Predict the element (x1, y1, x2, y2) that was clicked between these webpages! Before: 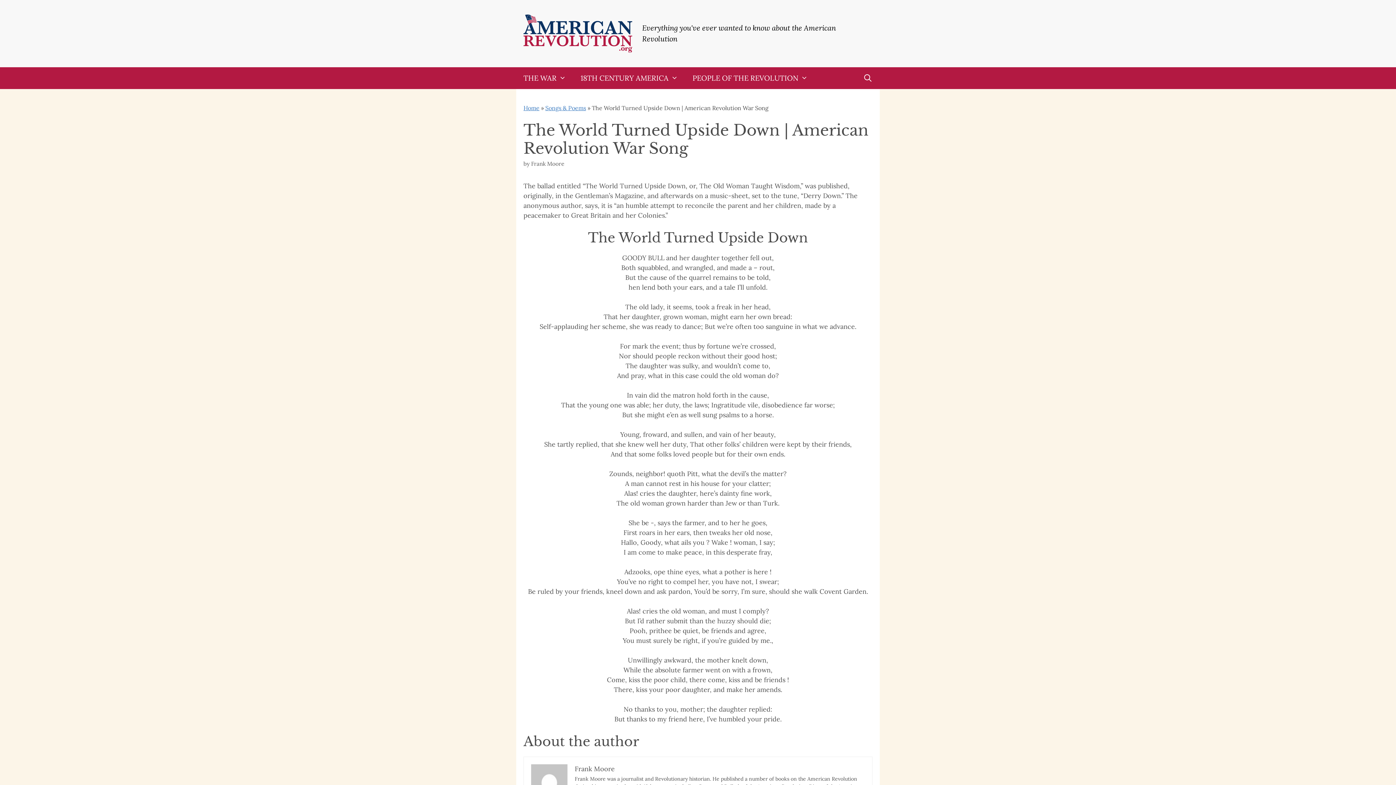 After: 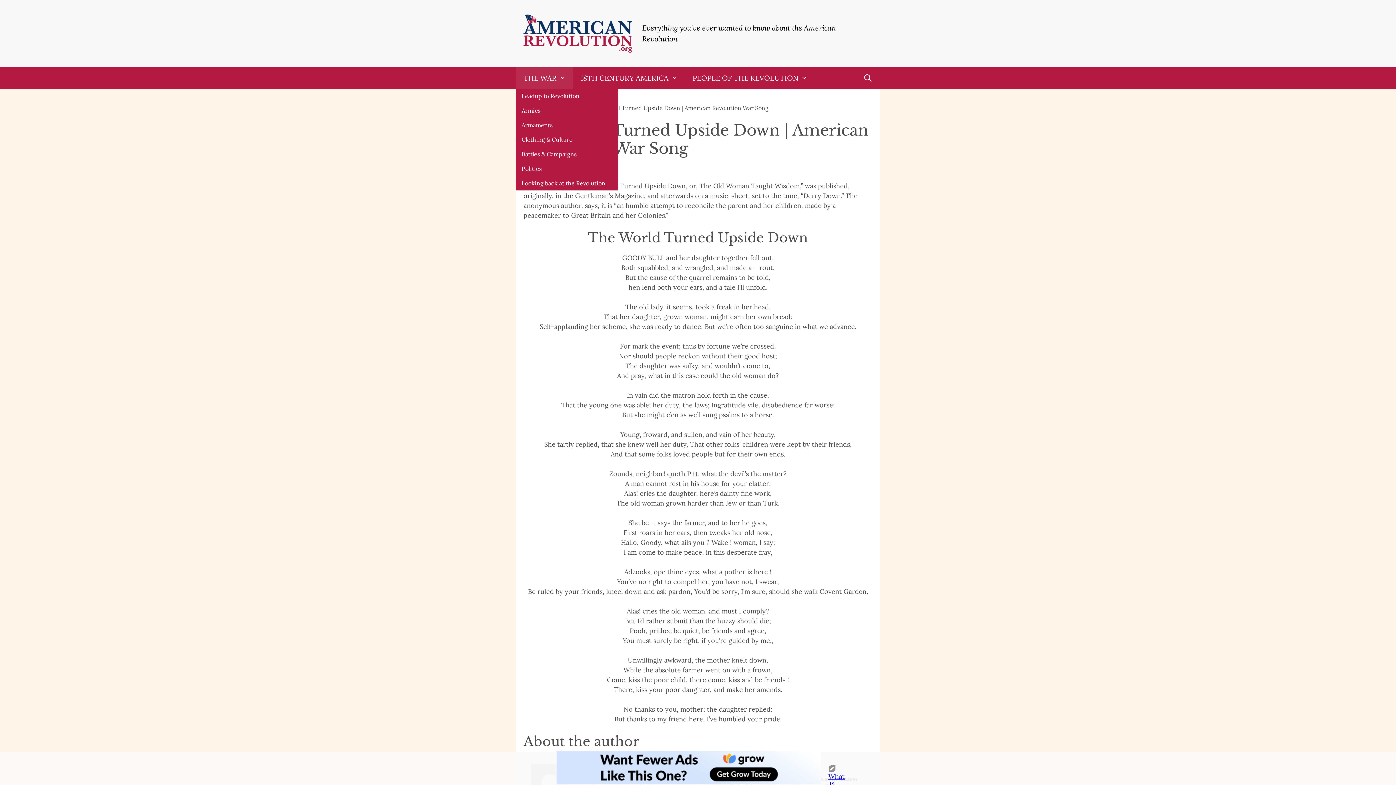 Action: bbox: (516, 67, 573, 88) label: THE WAR